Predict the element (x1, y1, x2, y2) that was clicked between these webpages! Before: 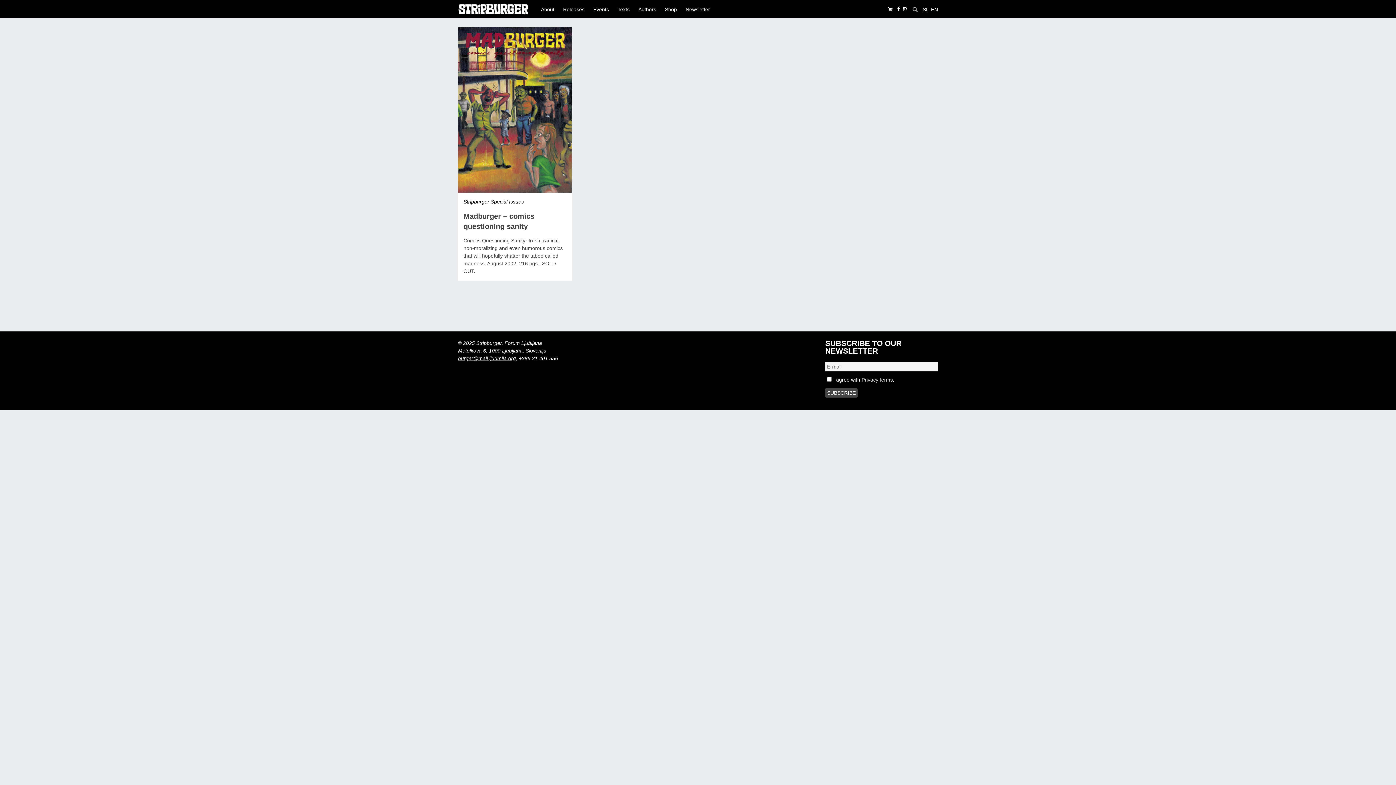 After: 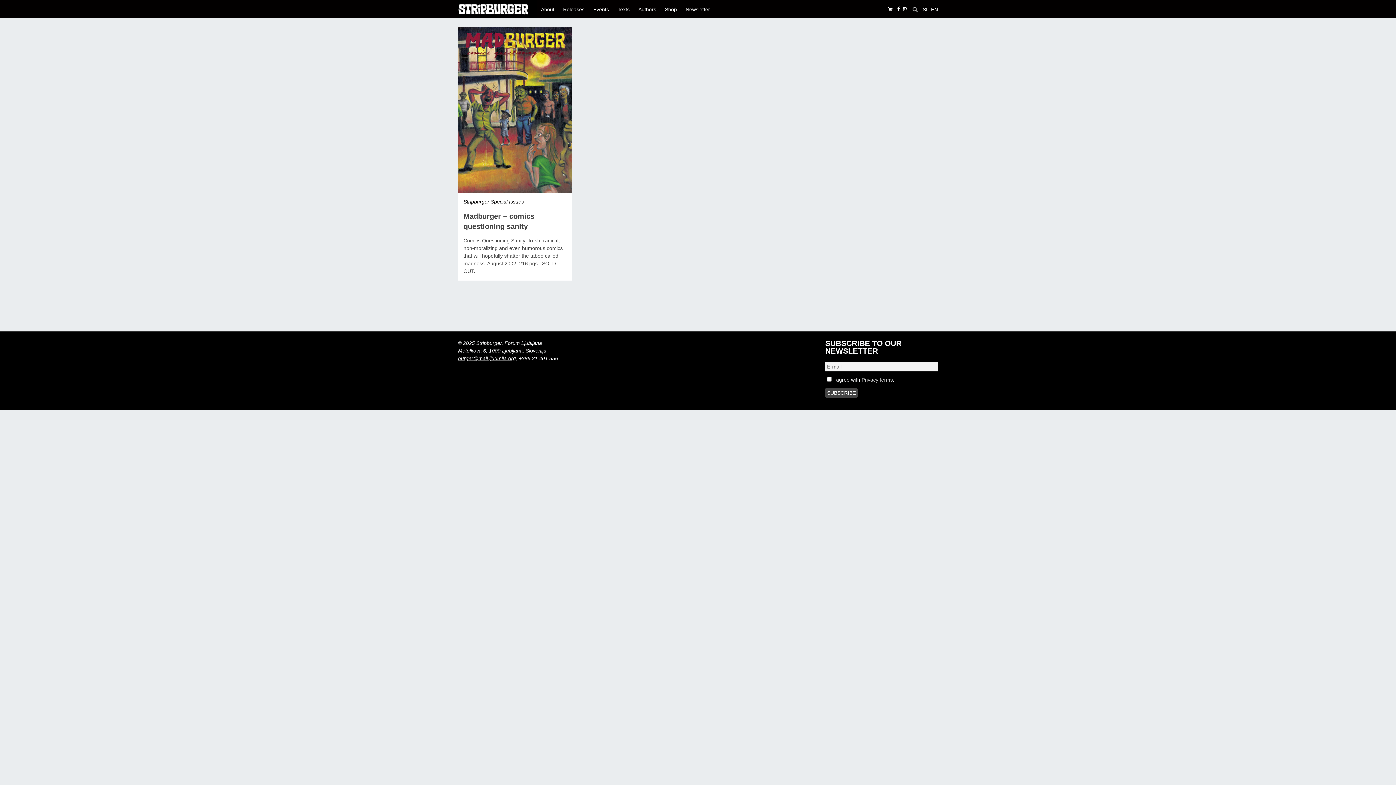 Action: label: EN bbox: (931, 6, 938, 12)